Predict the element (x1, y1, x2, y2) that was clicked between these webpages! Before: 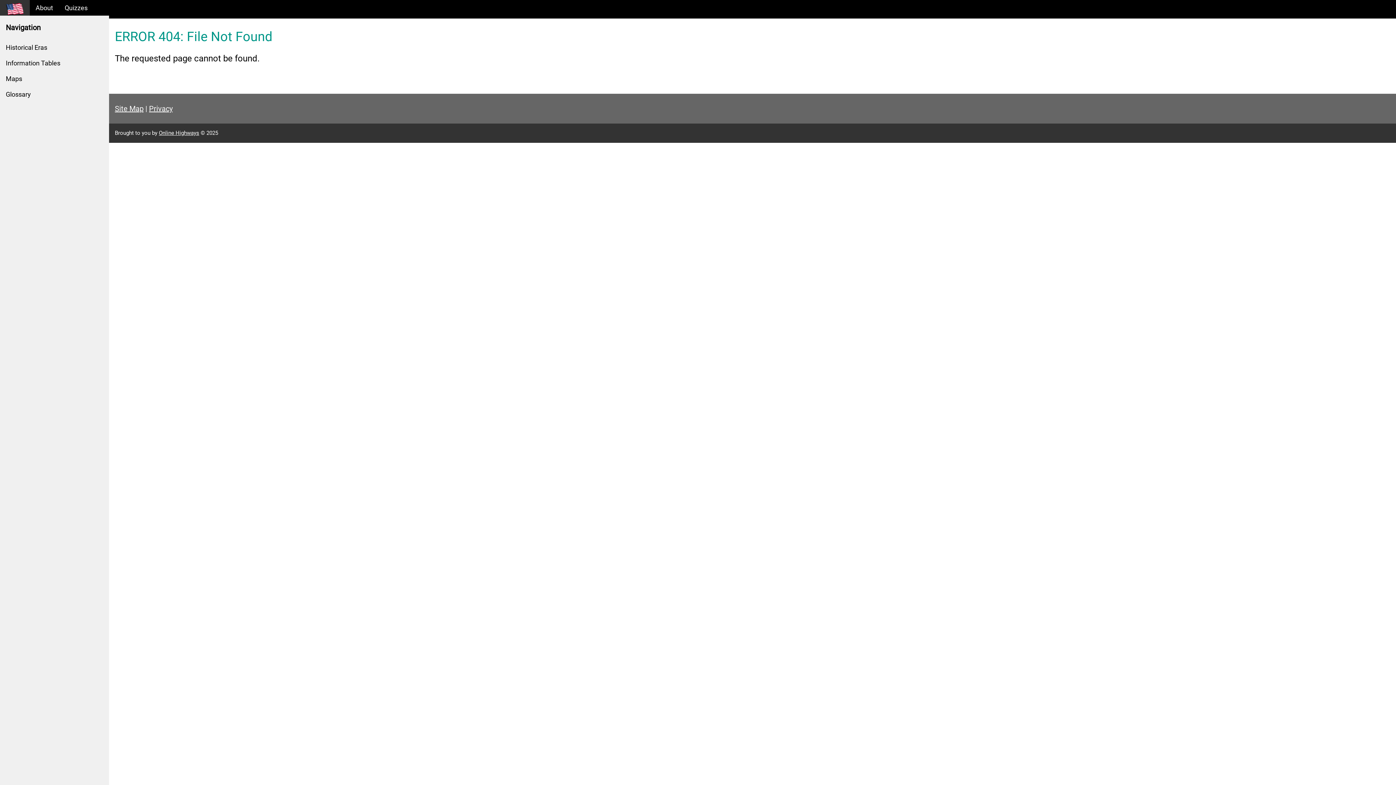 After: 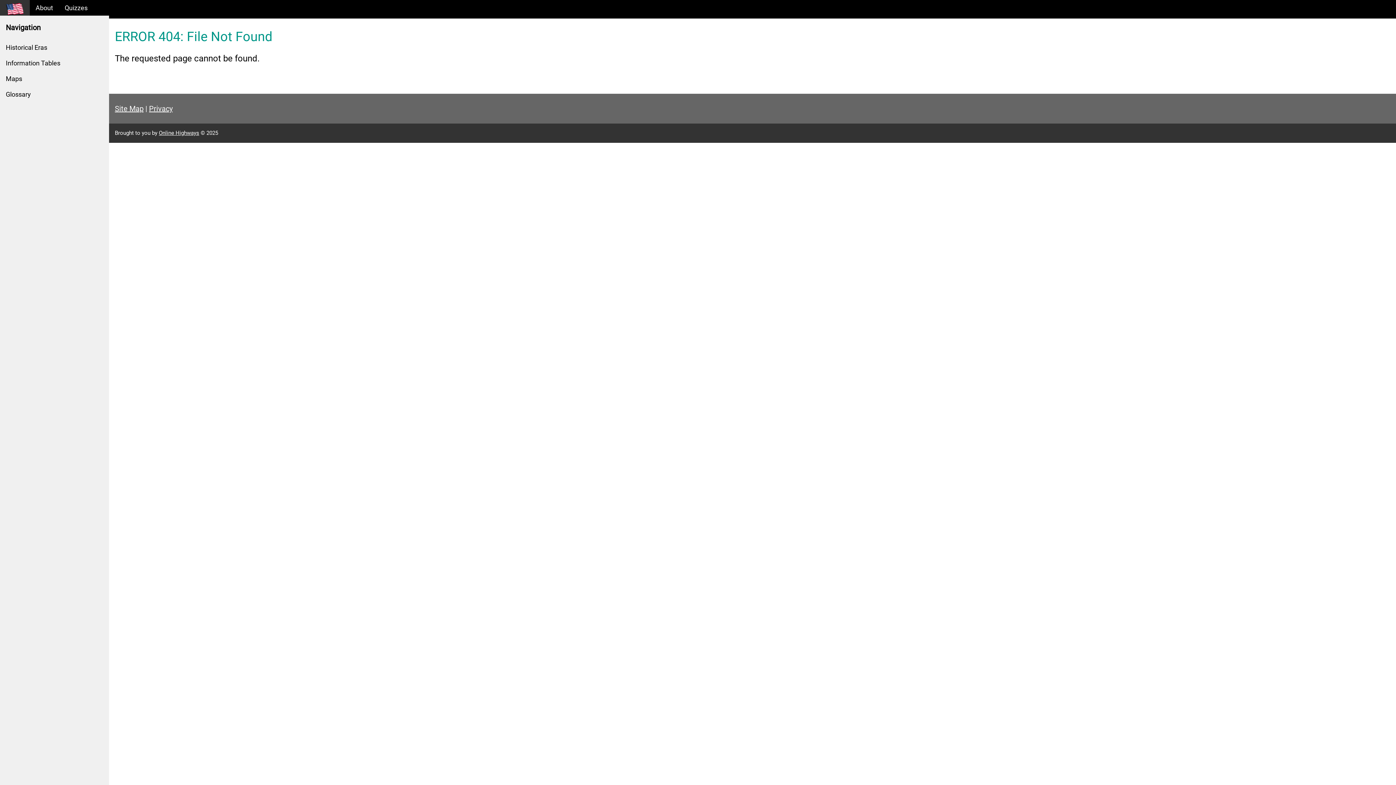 Action: bbox: (158, 129, 199, 136) label: Online Highways